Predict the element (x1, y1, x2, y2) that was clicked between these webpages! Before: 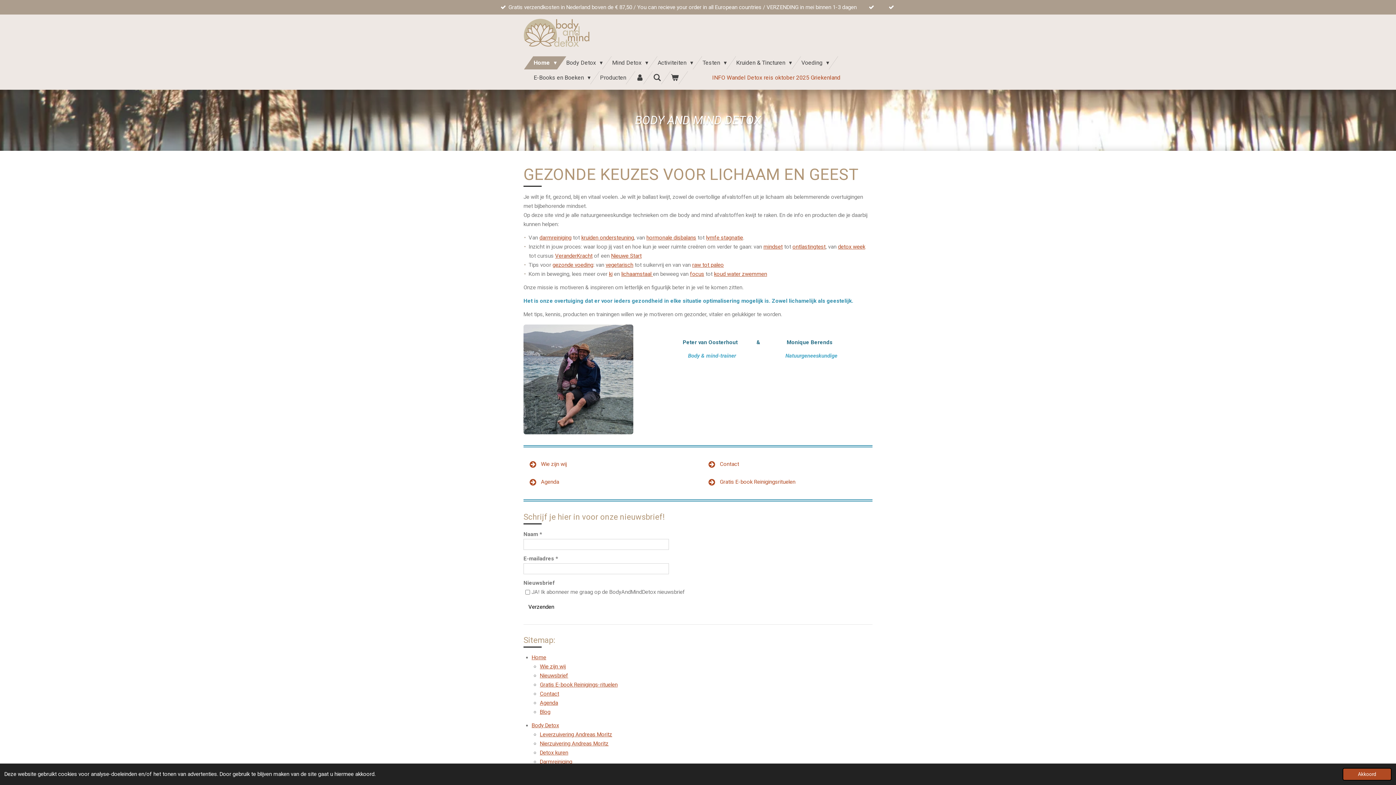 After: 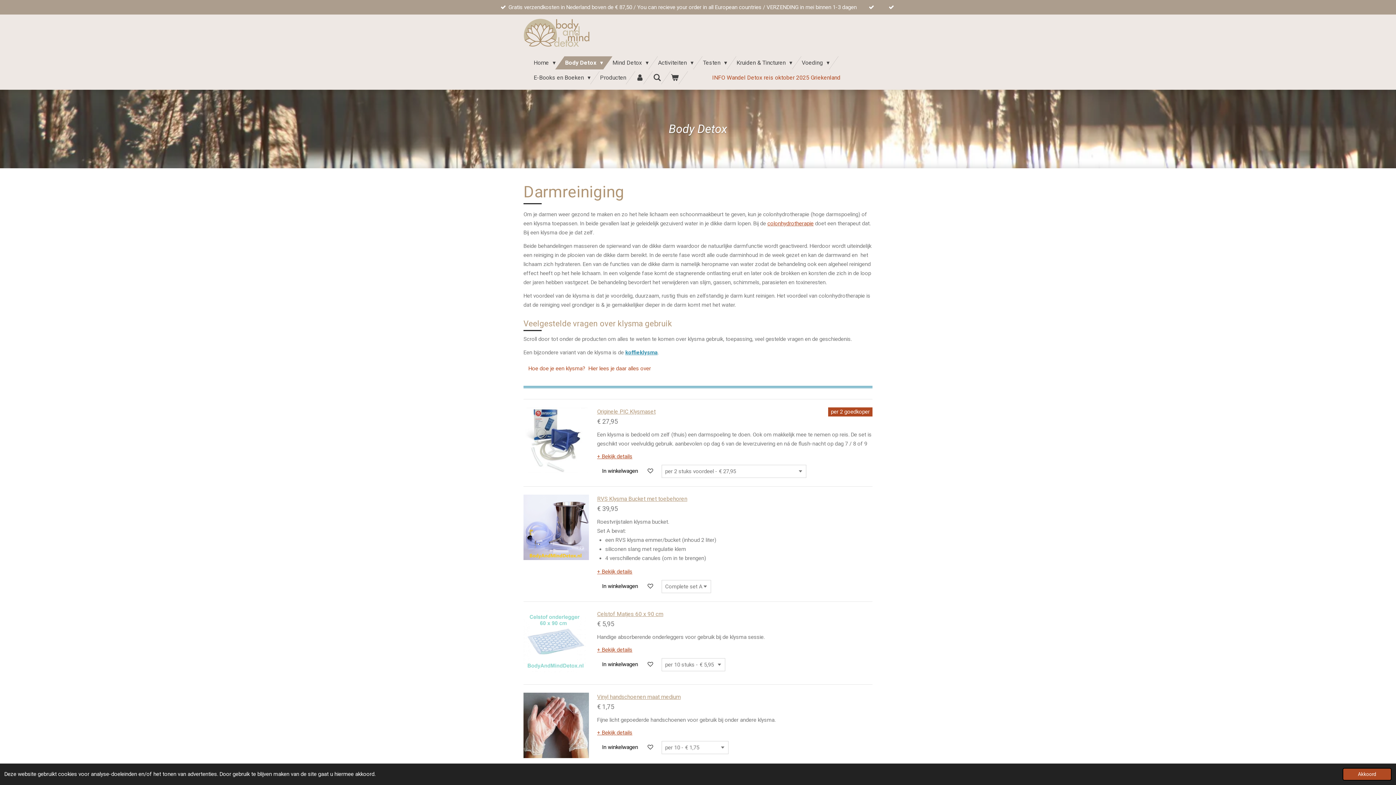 Action: bbox: (539, 234, 571, 240) label: darmreiniging